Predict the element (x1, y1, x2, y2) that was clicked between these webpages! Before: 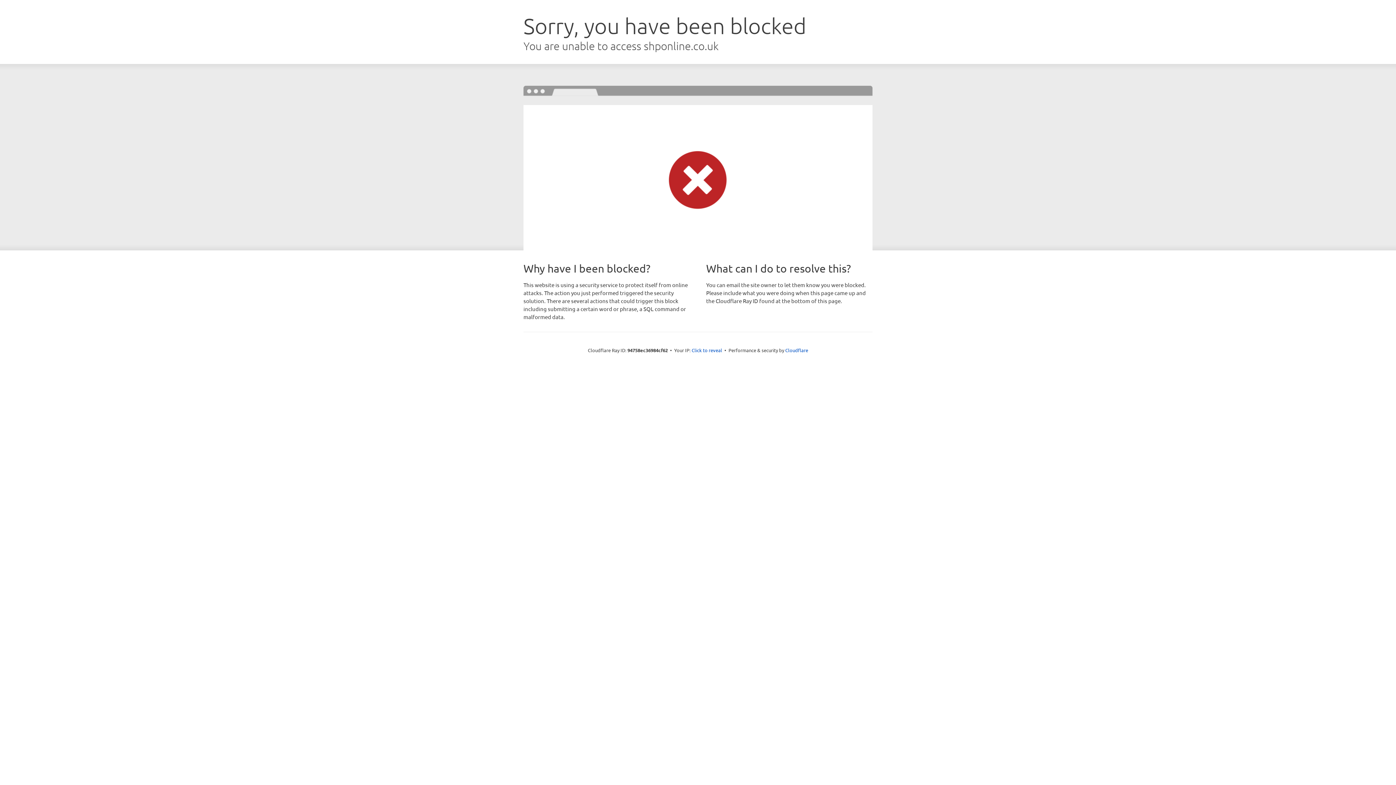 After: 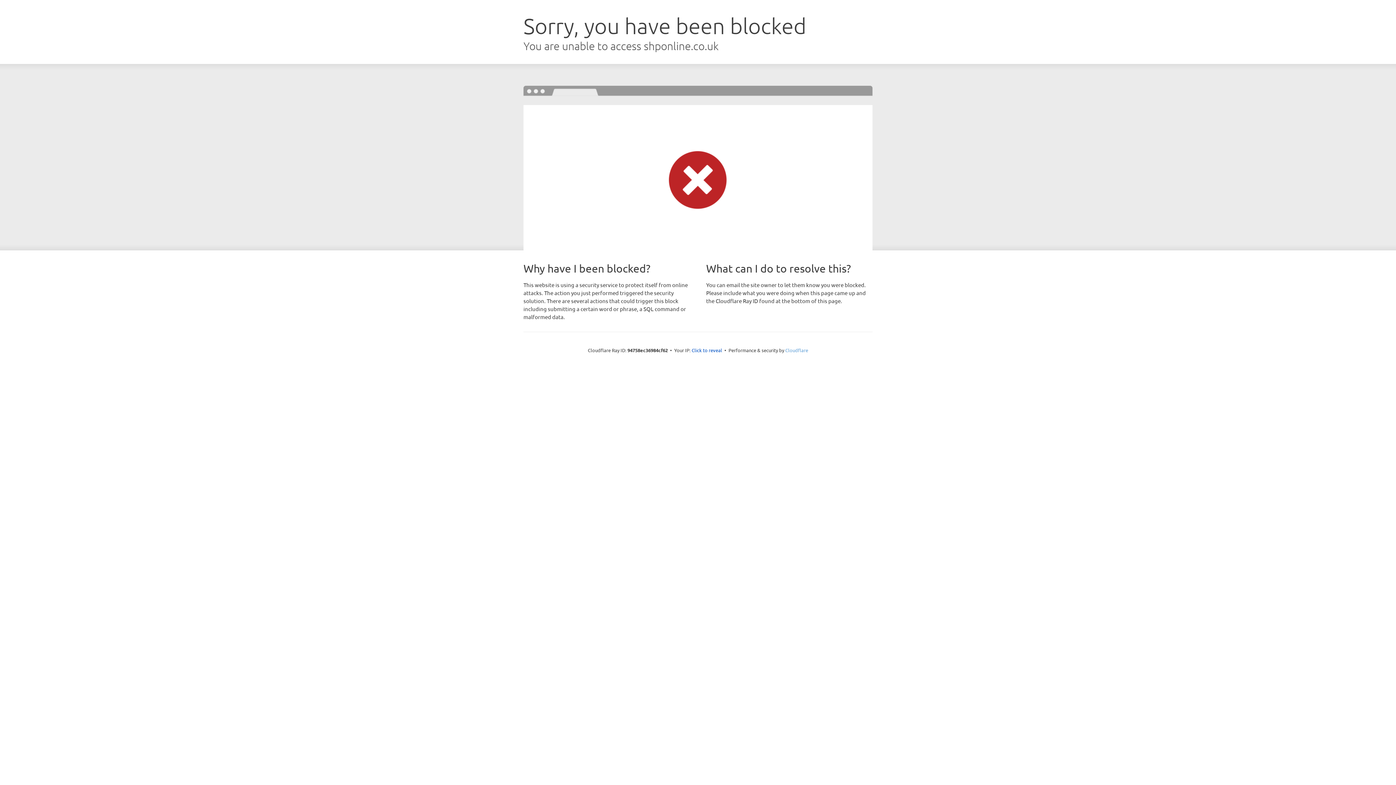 Action: bbox: (785, 347, 808, 353) label: Cloudflare